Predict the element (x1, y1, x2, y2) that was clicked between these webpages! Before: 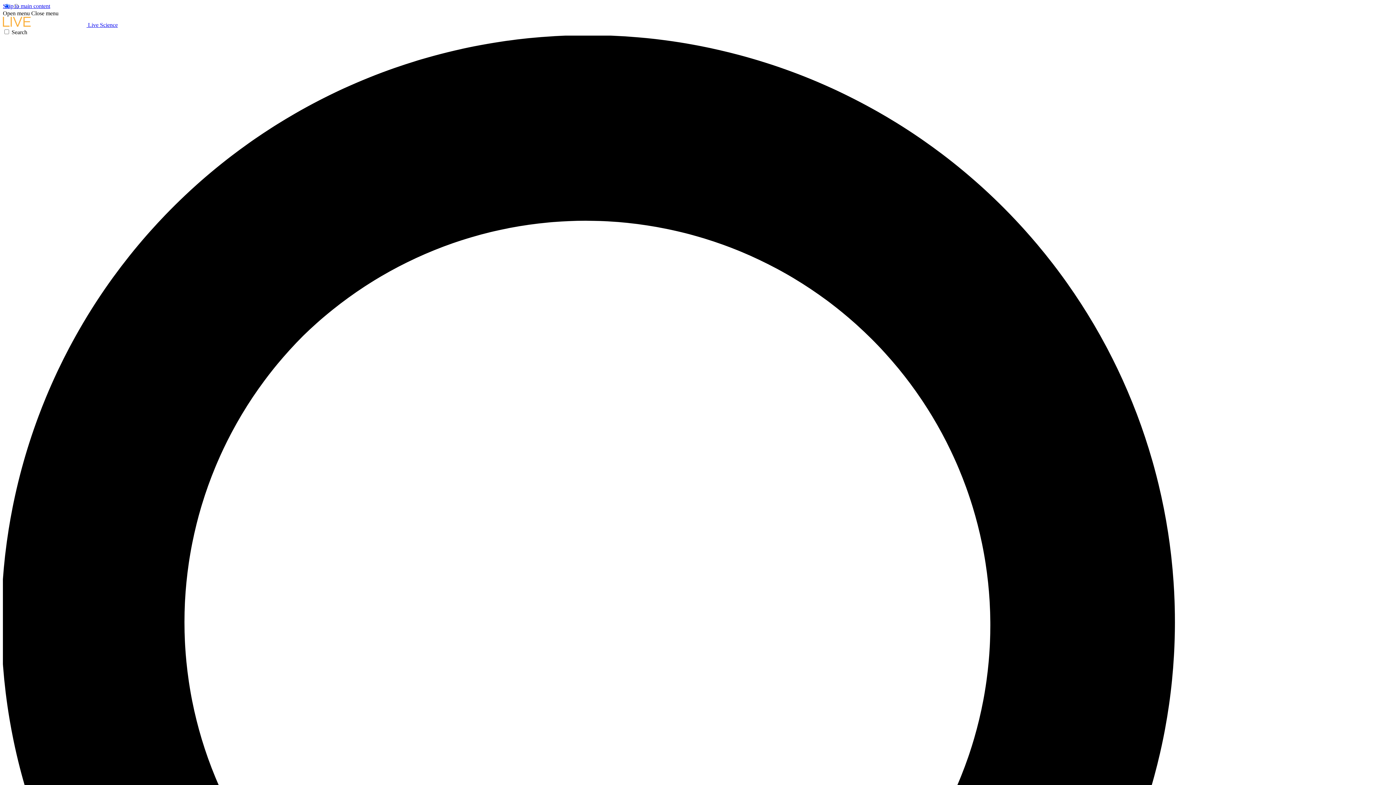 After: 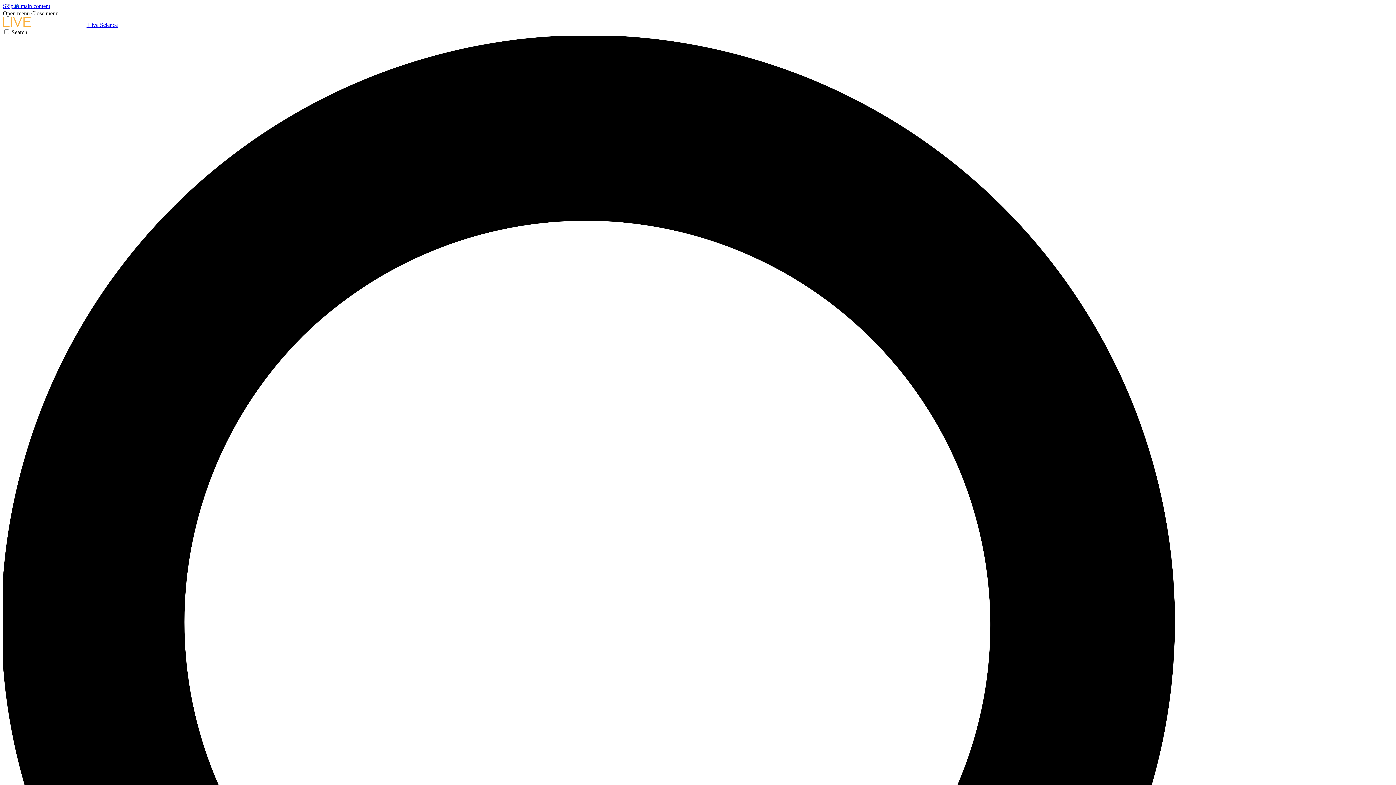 Action: bbox: (2, 10, 29, 16) label: Open menu